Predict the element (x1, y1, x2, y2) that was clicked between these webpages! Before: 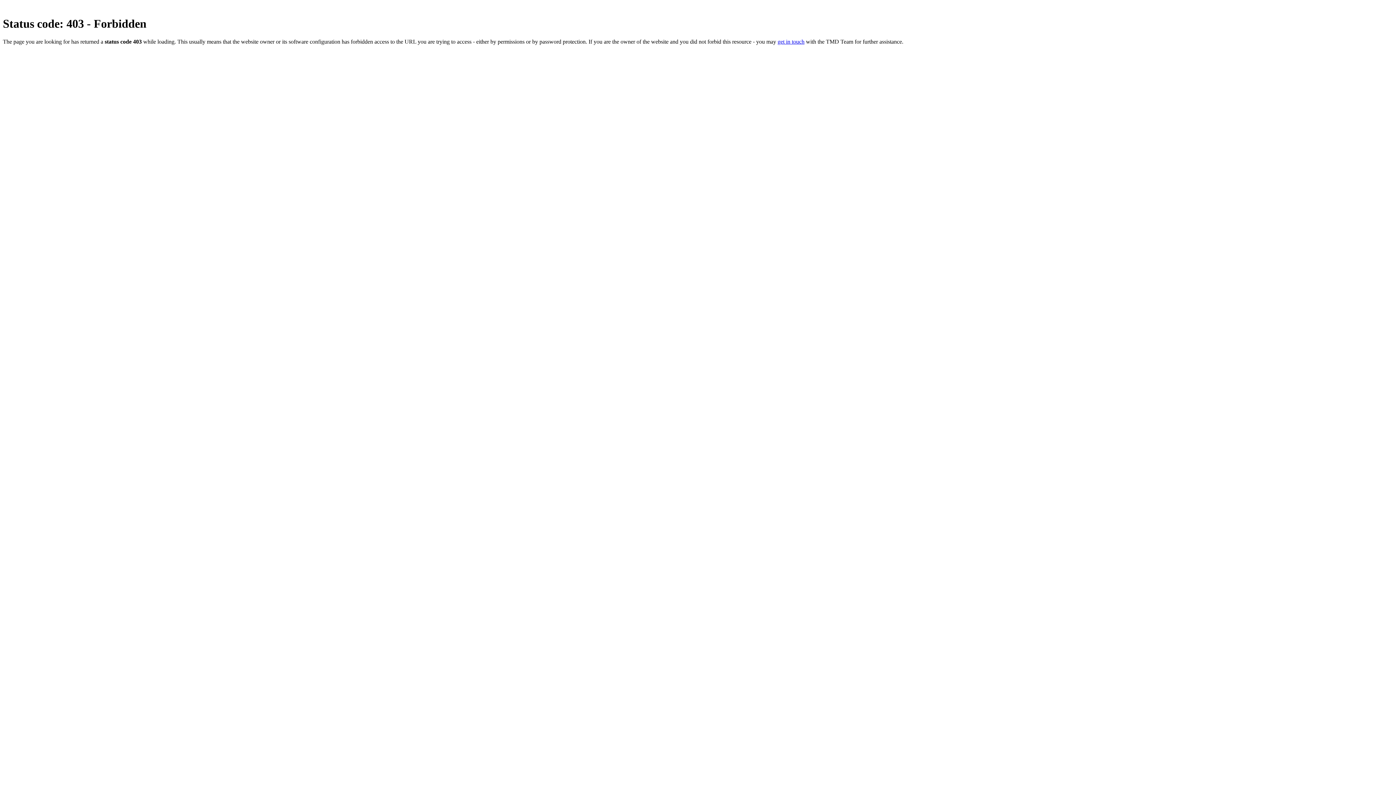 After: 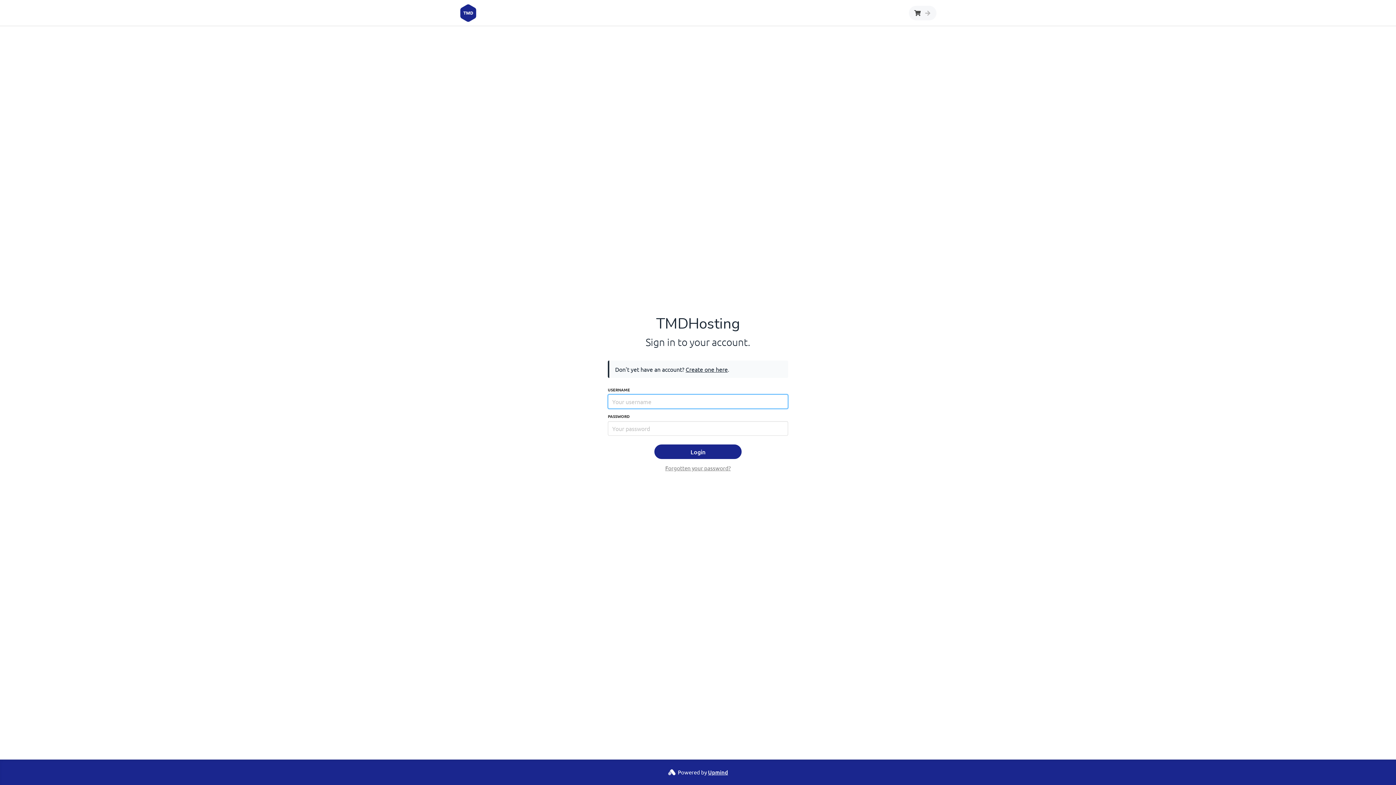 Action: bbox: (777, 38, 804, 44) label: get in touch